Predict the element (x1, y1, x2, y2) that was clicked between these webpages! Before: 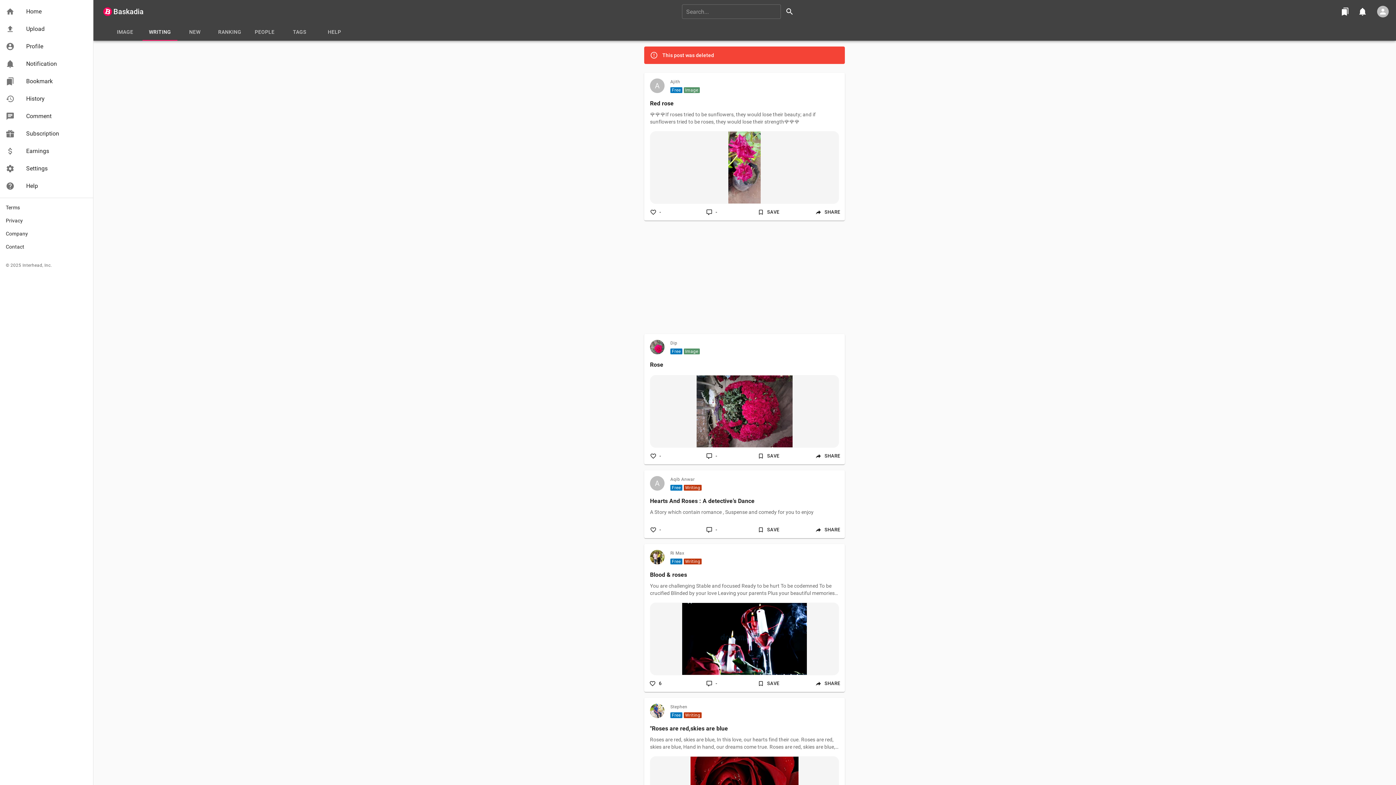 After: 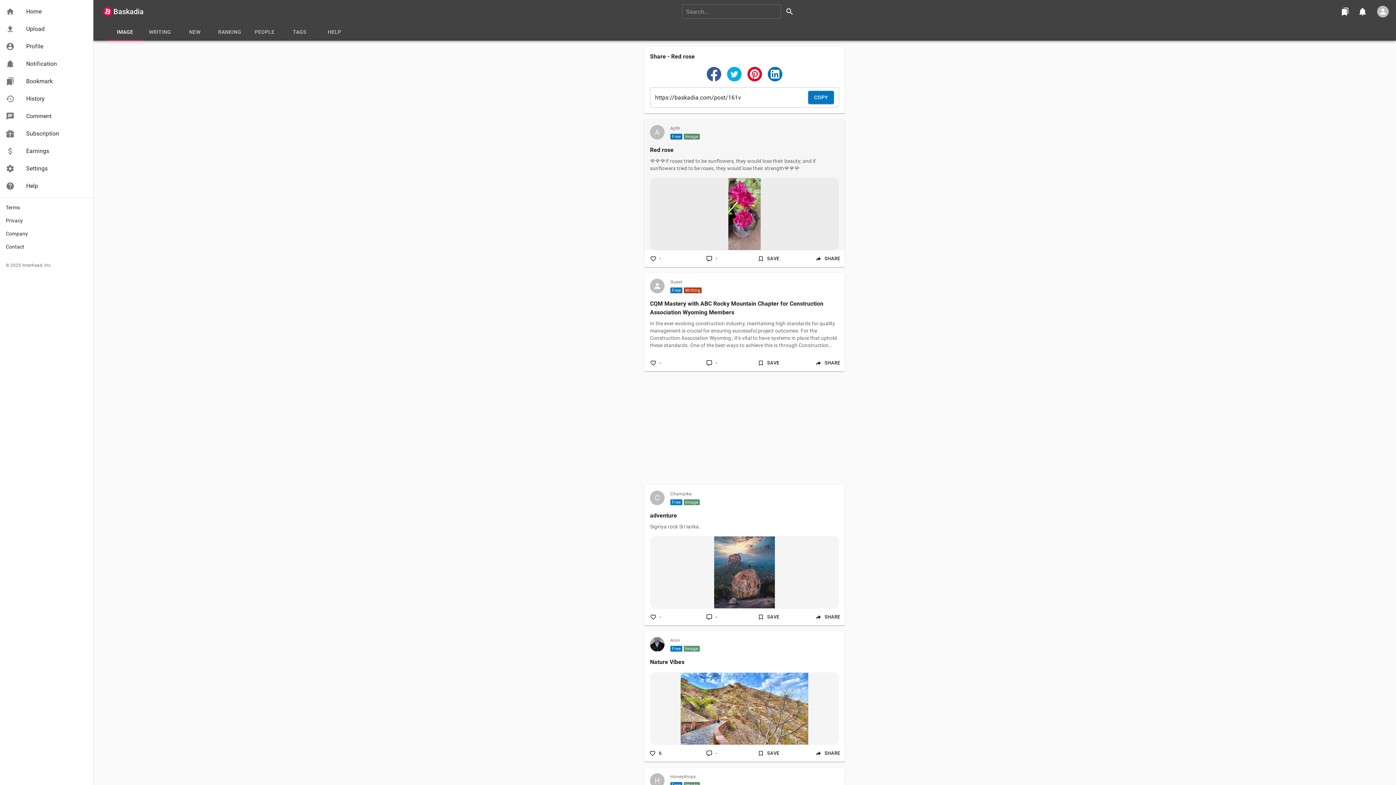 Action: bbox: (814, 206, 842, 217) label: SHARE